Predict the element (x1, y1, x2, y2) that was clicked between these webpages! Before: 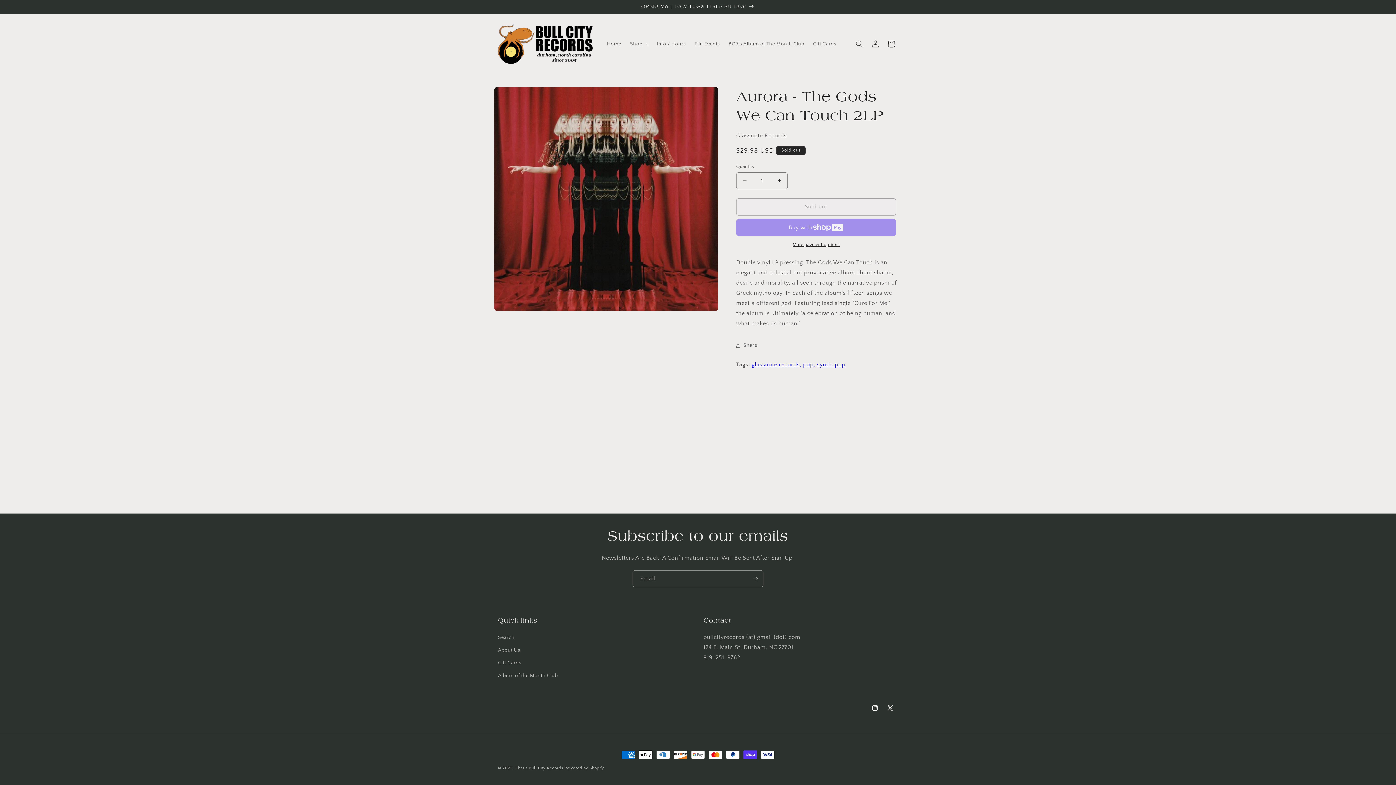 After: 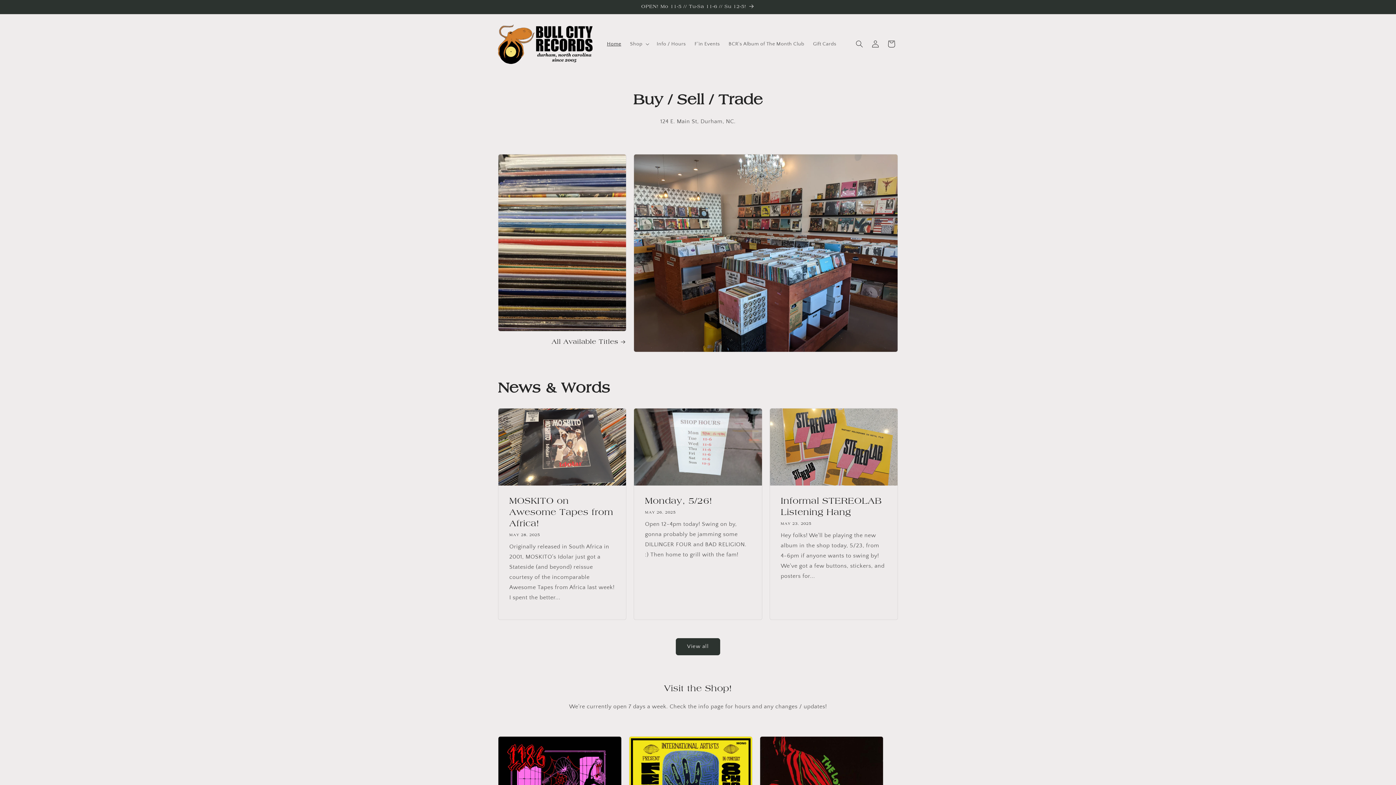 Action: bbox: (495, 21, 595, 66)